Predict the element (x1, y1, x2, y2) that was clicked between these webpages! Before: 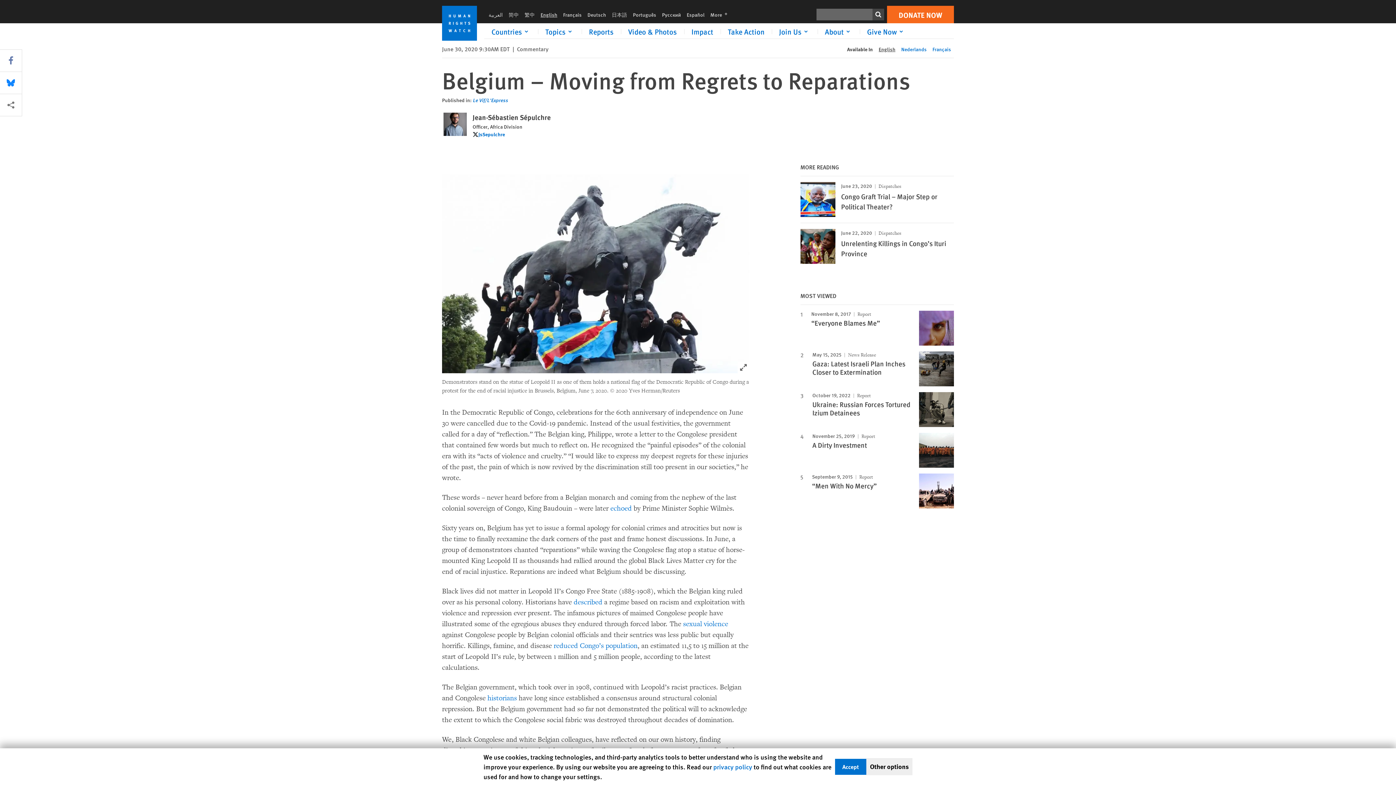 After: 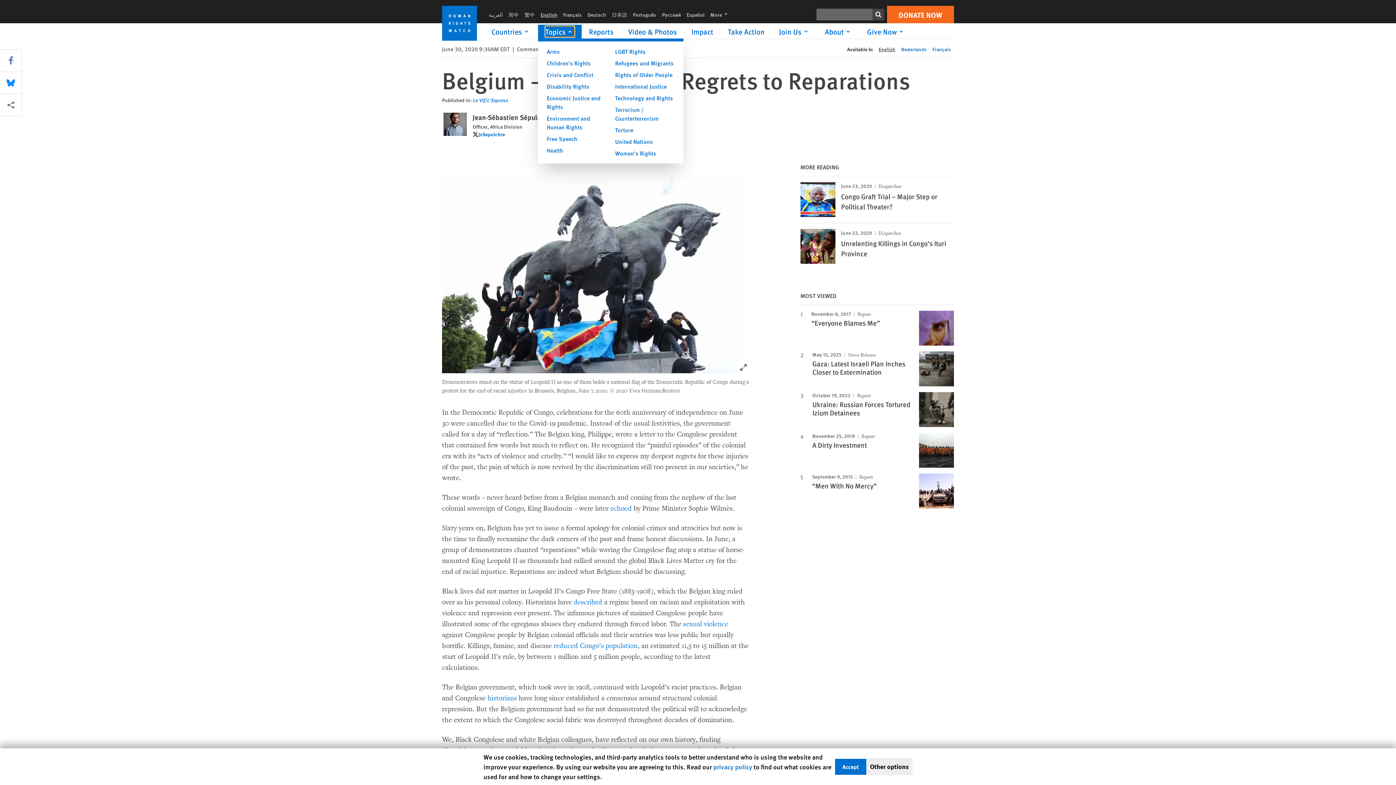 Action: bbox: (545, 26, 574, 37) label: Click to expand Topics